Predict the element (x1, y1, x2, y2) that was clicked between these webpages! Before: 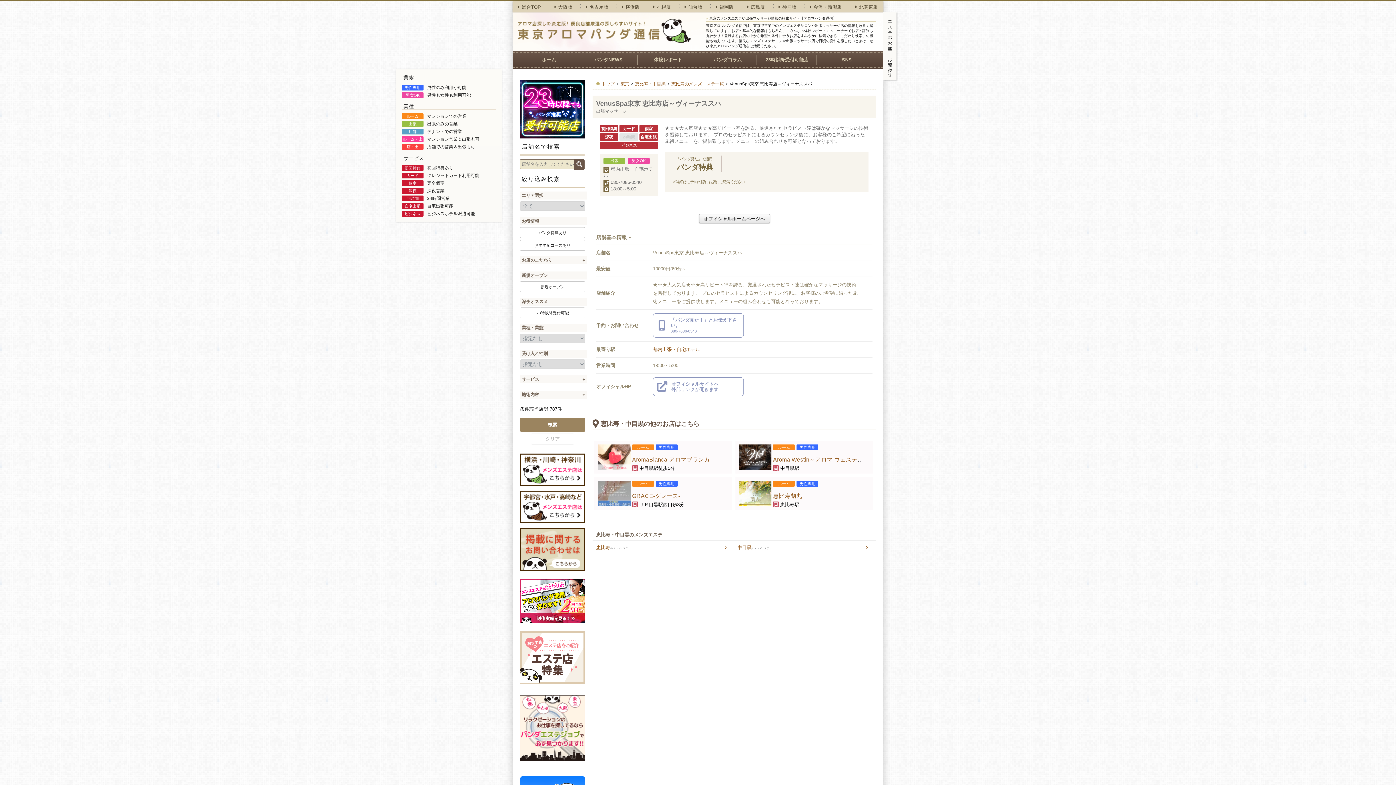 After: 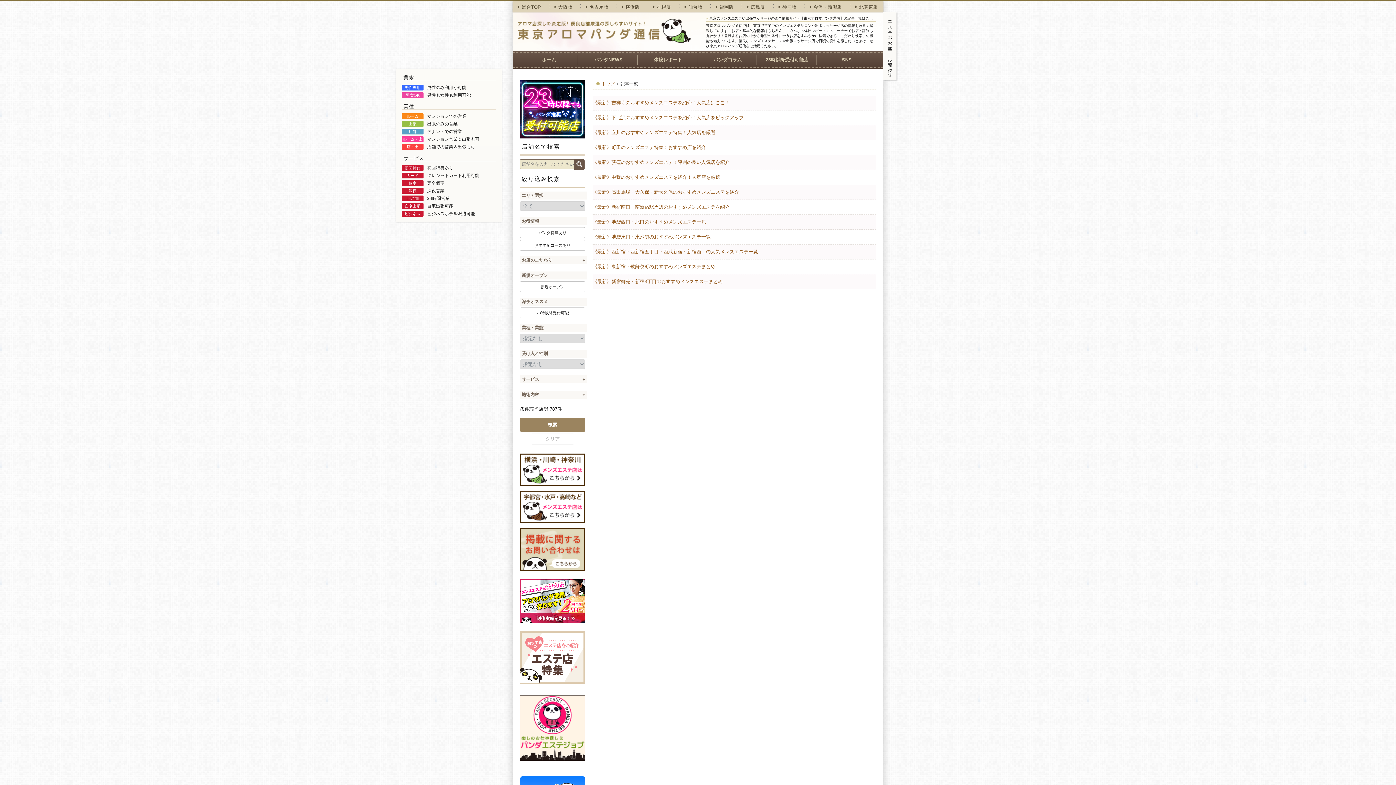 Action: bbox: (520, 678, 585, 684)